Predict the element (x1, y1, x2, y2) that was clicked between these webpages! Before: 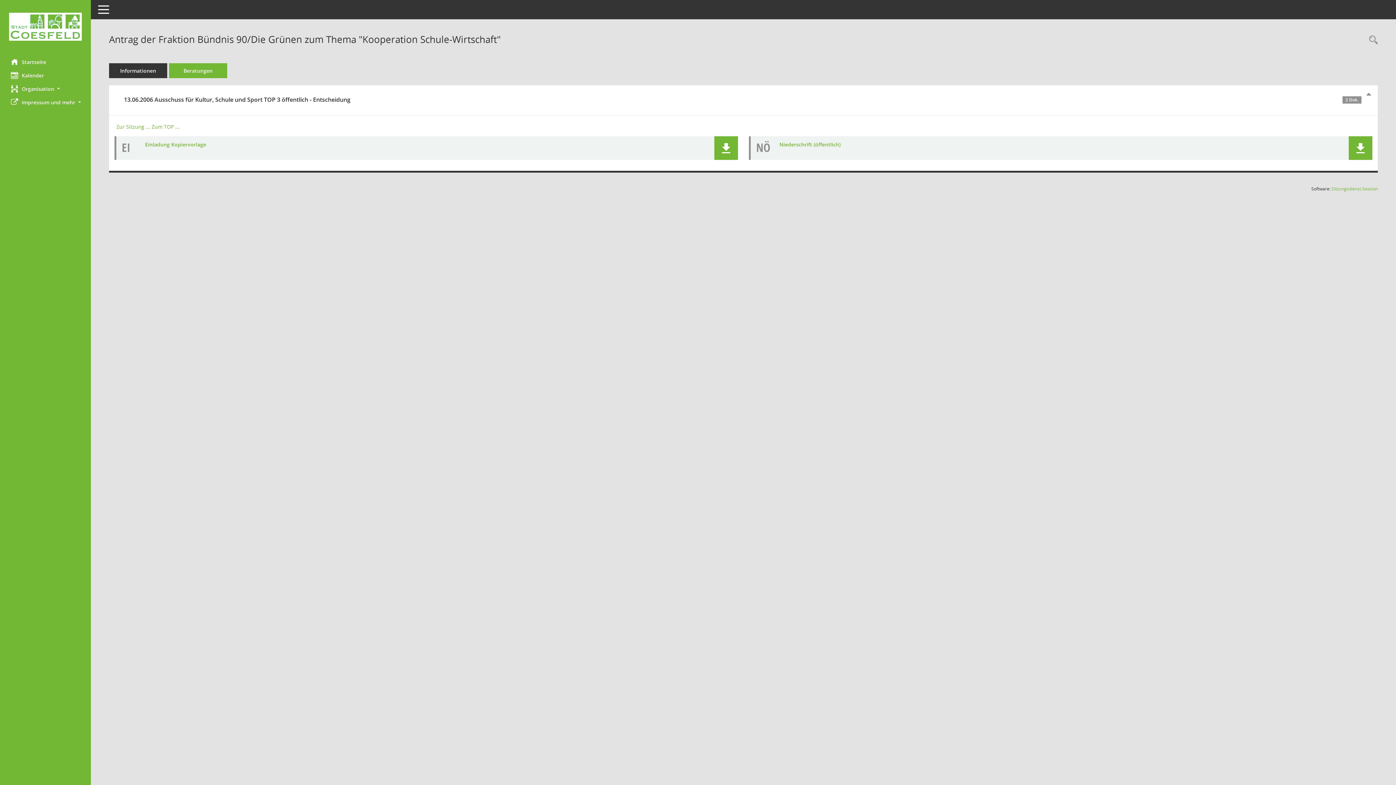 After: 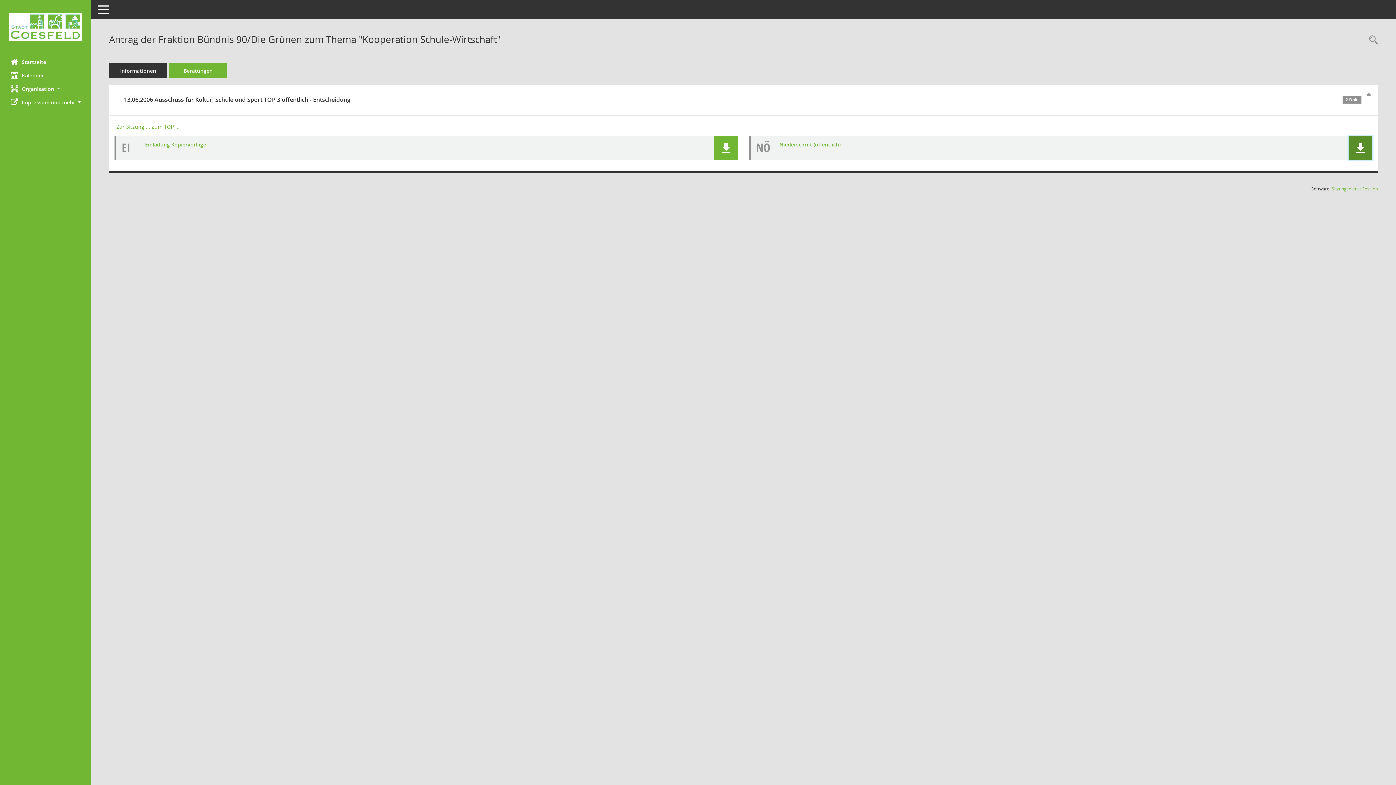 Action: bbox: (1355, 143, 1366, 153)